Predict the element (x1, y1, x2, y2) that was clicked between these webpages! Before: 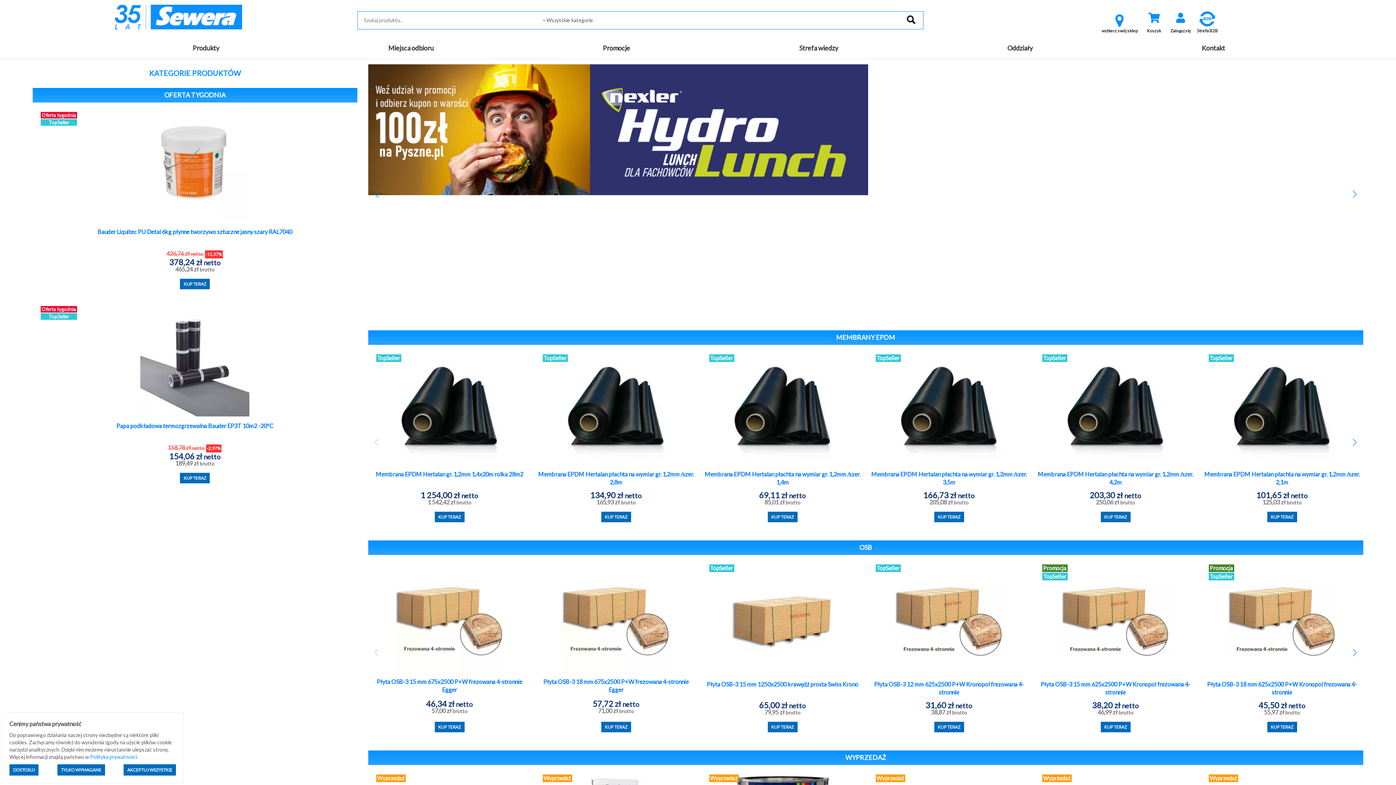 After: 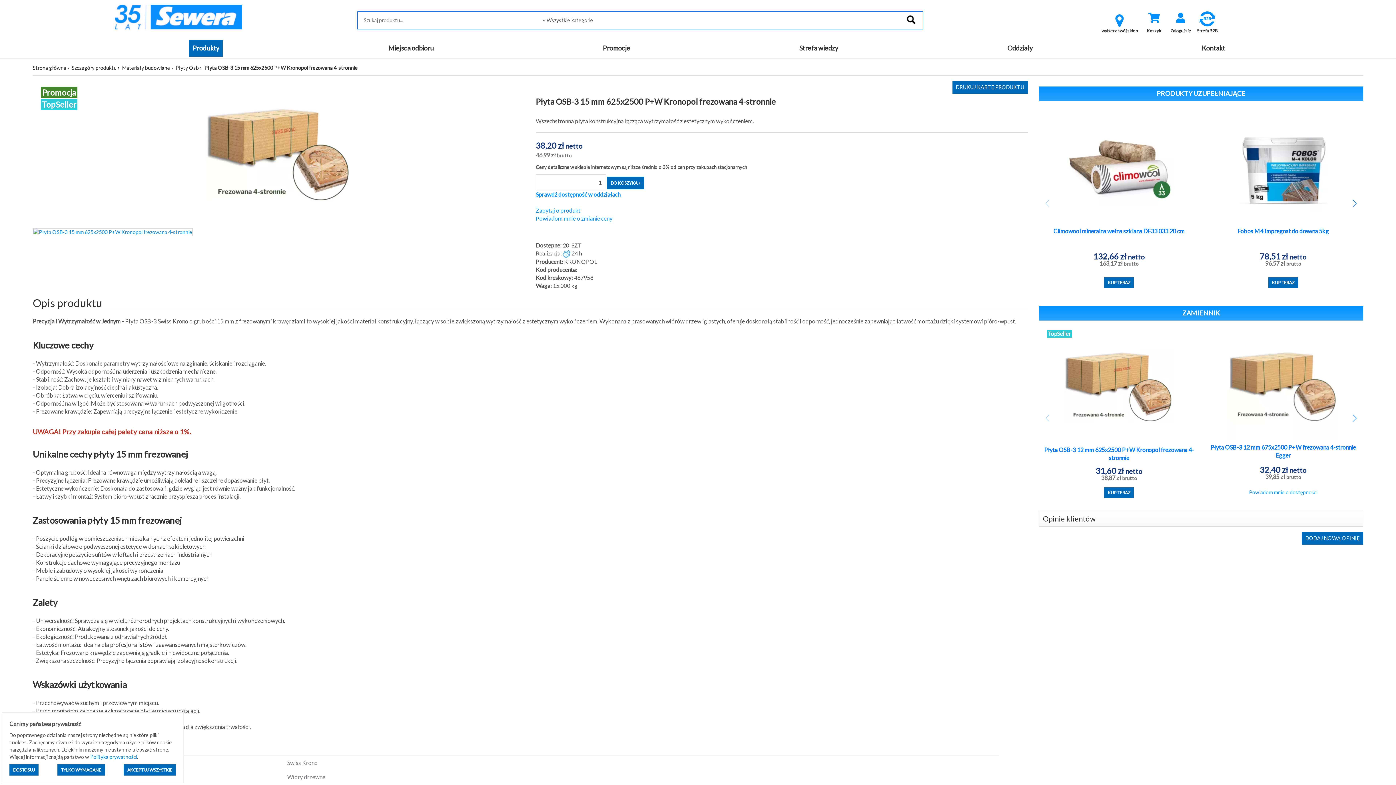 Action: bbox: (1061, 566, 1170, 675)